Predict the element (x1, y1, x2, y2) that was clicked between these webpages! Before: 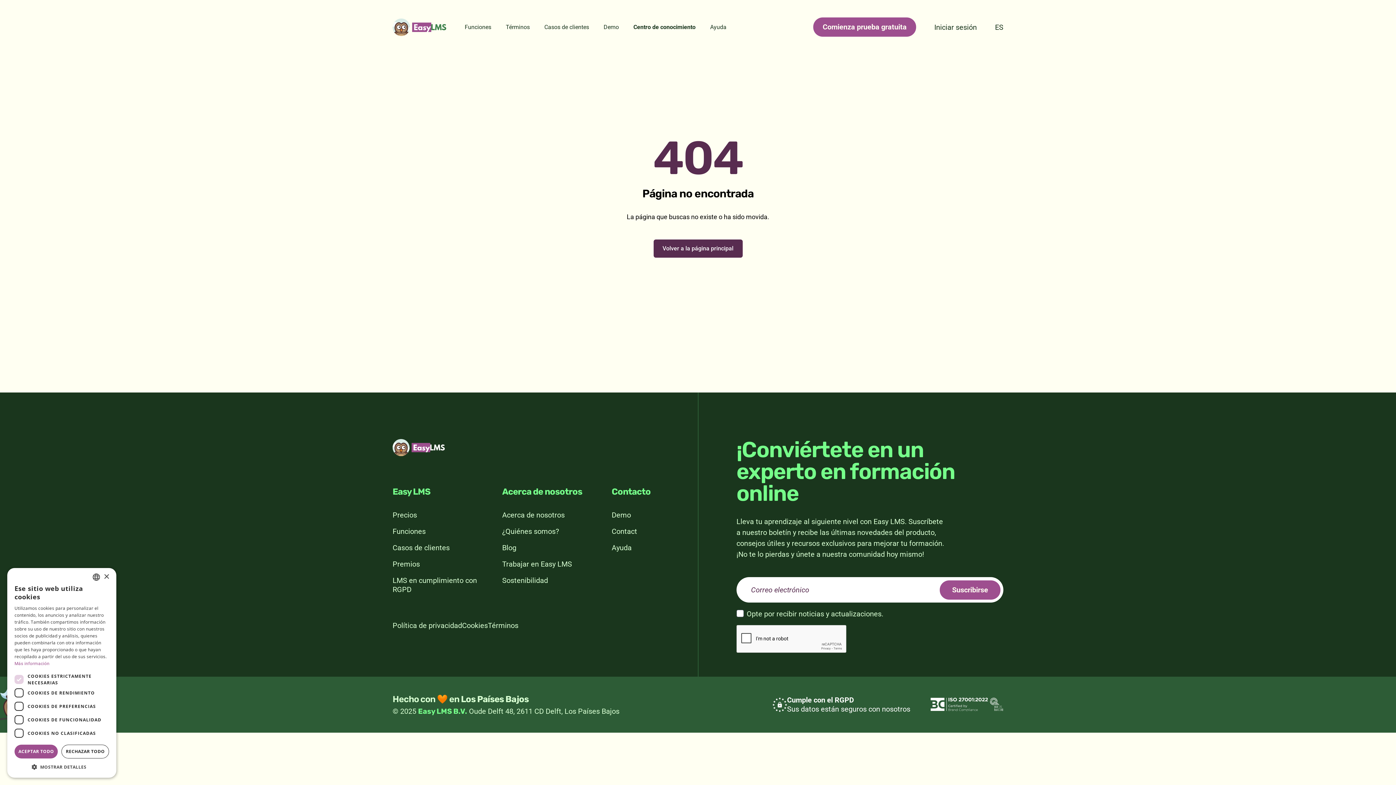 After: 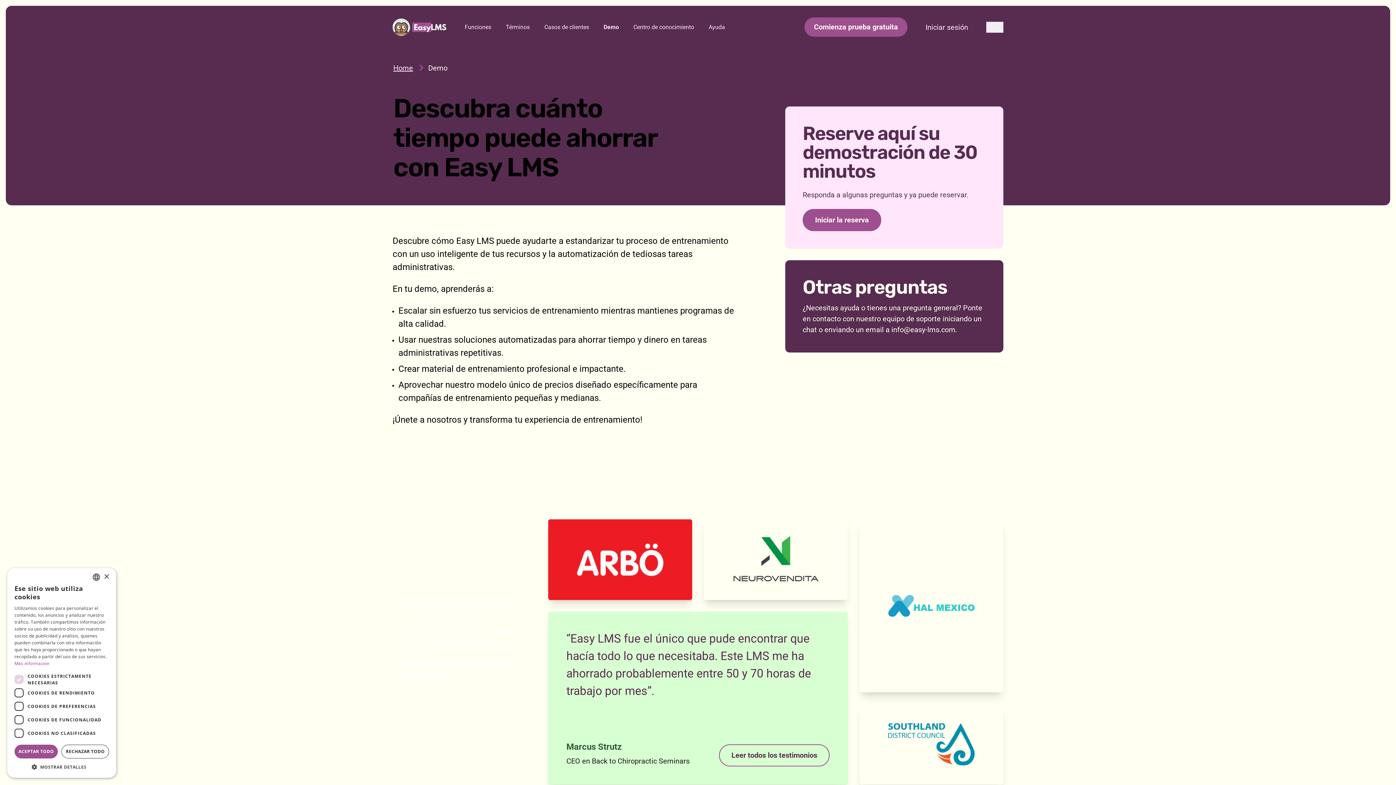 Action: bbox: (603, 23, 619, 30) label: Demo